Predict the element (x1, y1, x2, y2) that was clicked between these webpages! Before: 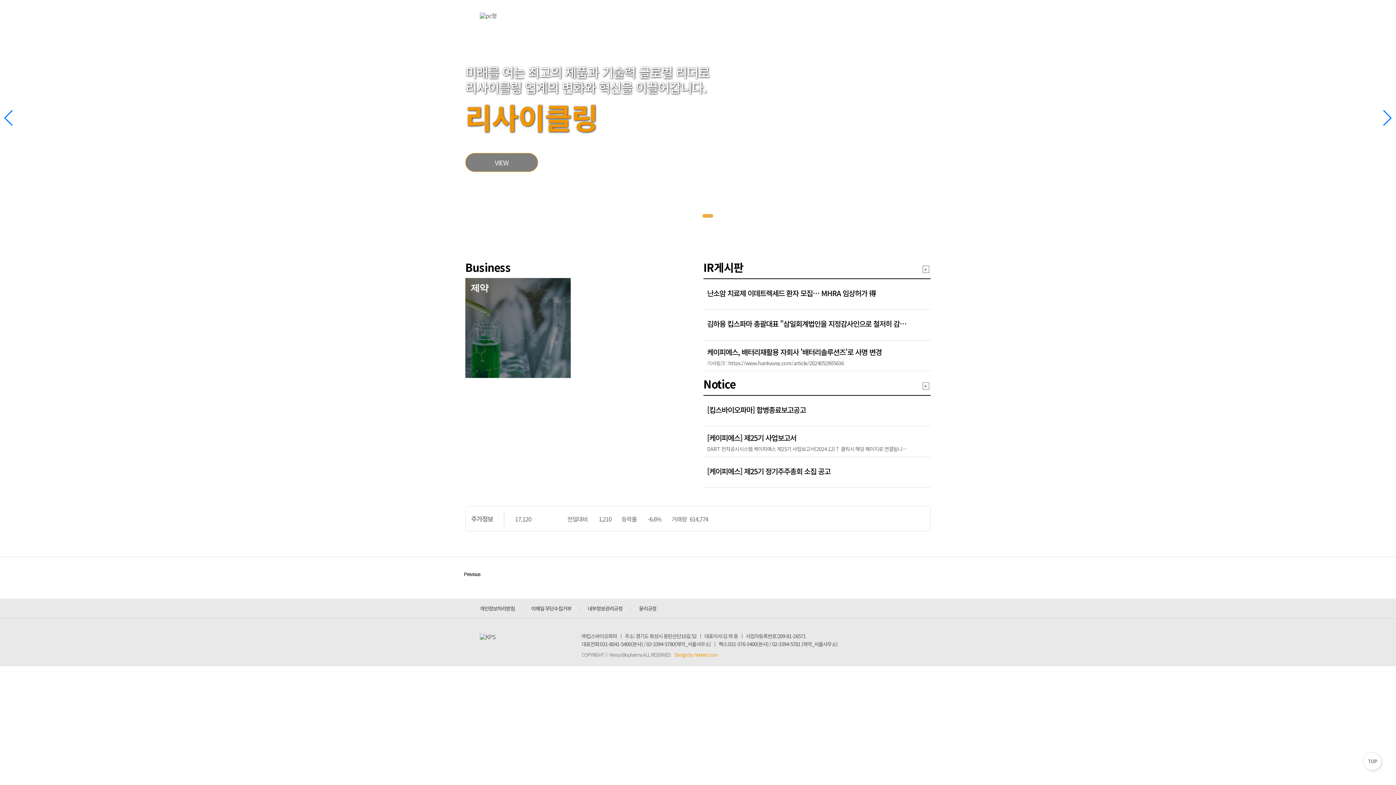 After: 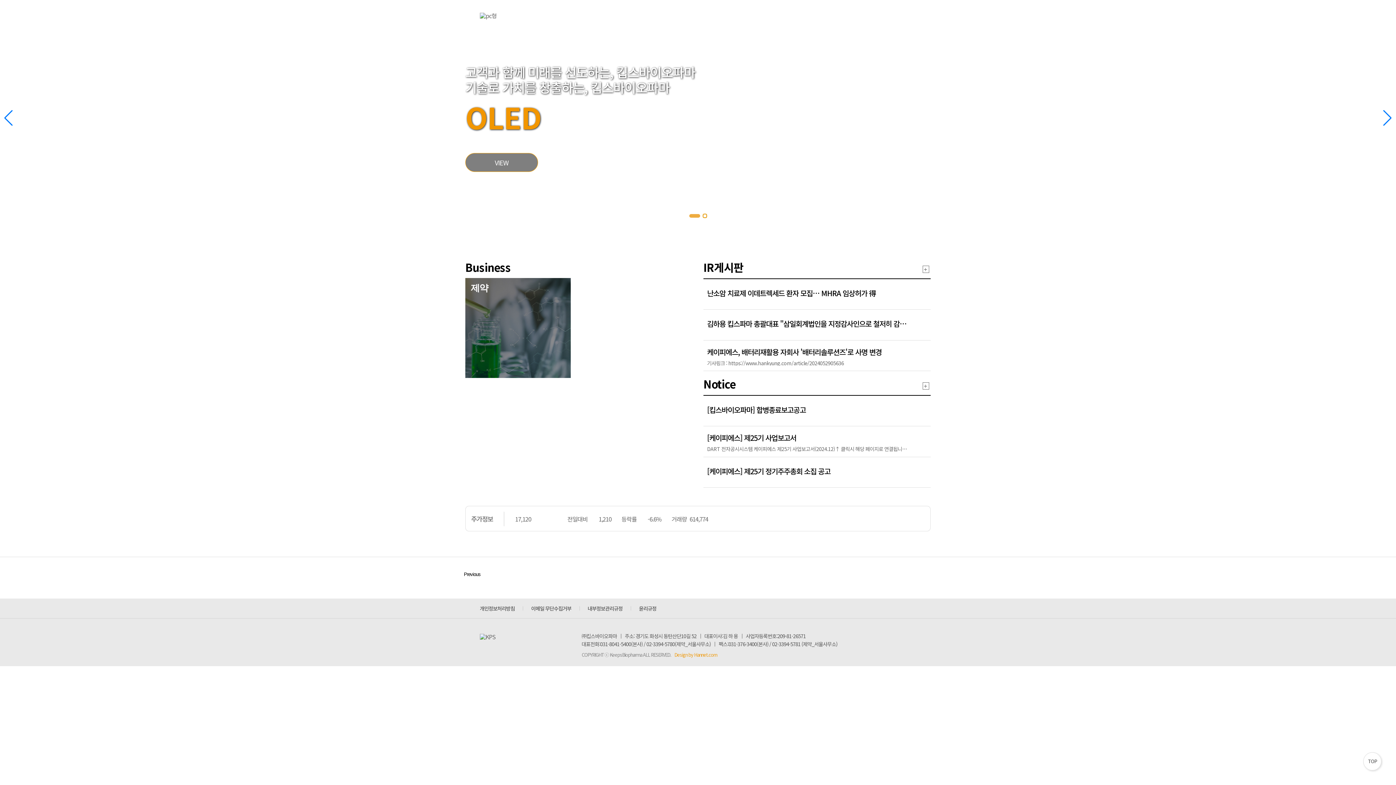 Action: label: Go to slide 3 bbox: (703, 214, 706, 217)